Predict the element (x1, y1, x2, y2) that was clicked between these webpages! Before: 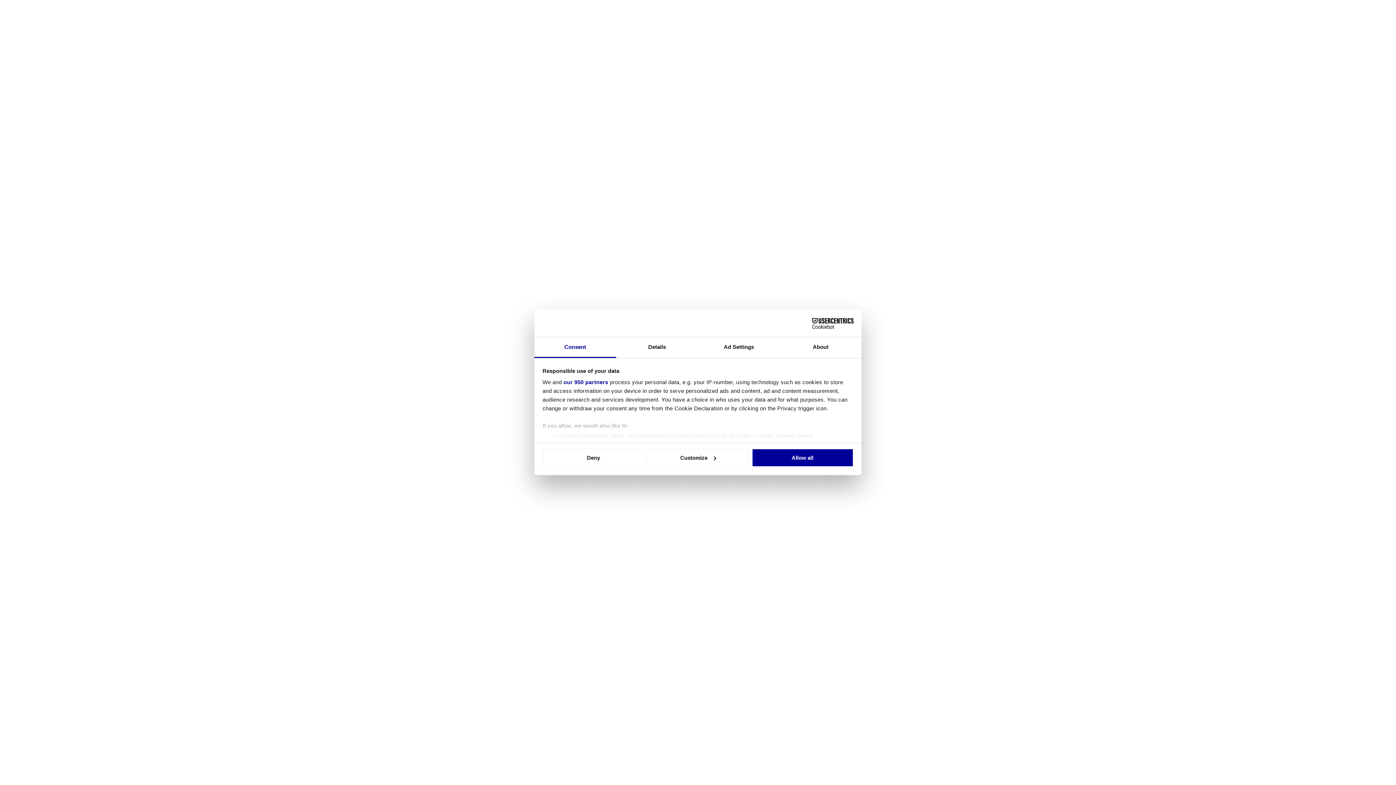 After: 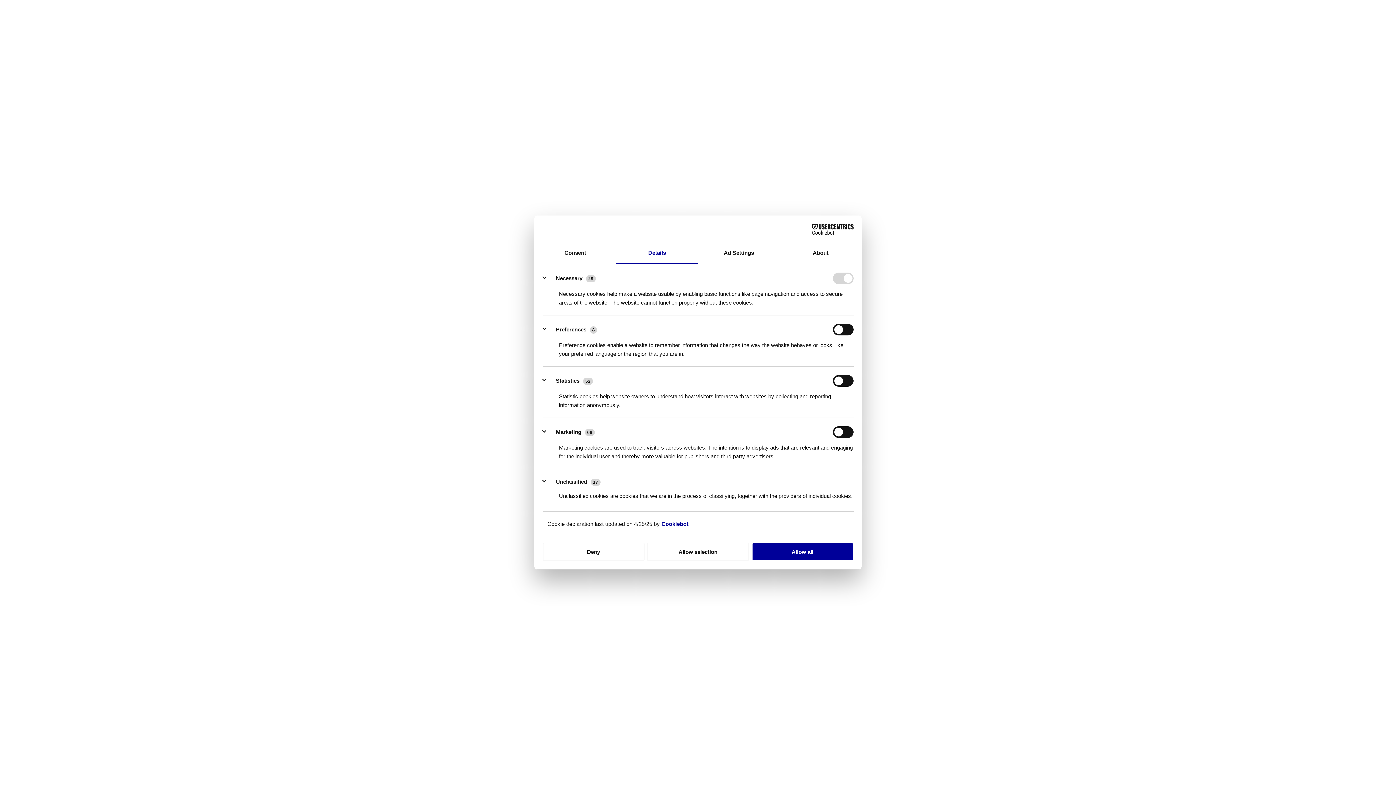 Action: bbox: (647, 448, 749, 467) label: Customize